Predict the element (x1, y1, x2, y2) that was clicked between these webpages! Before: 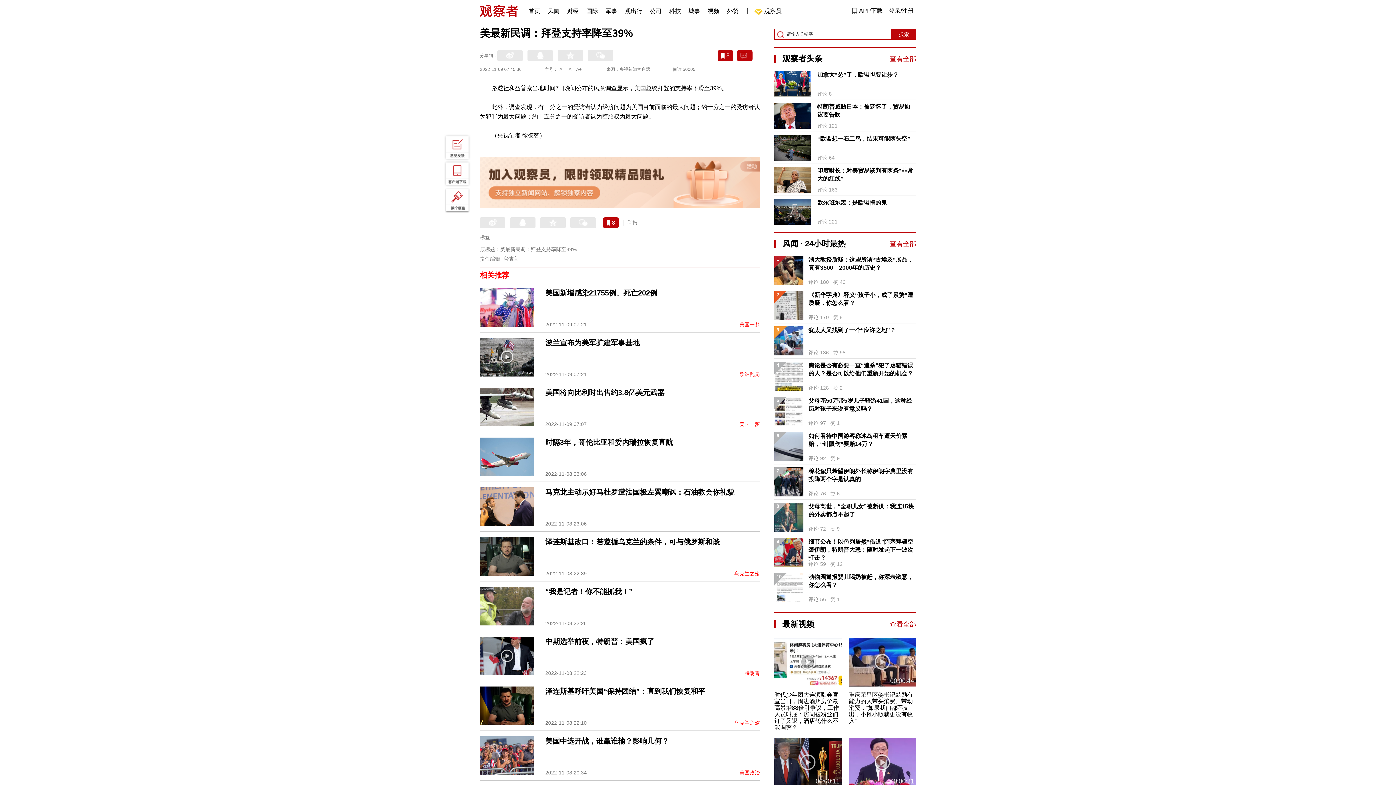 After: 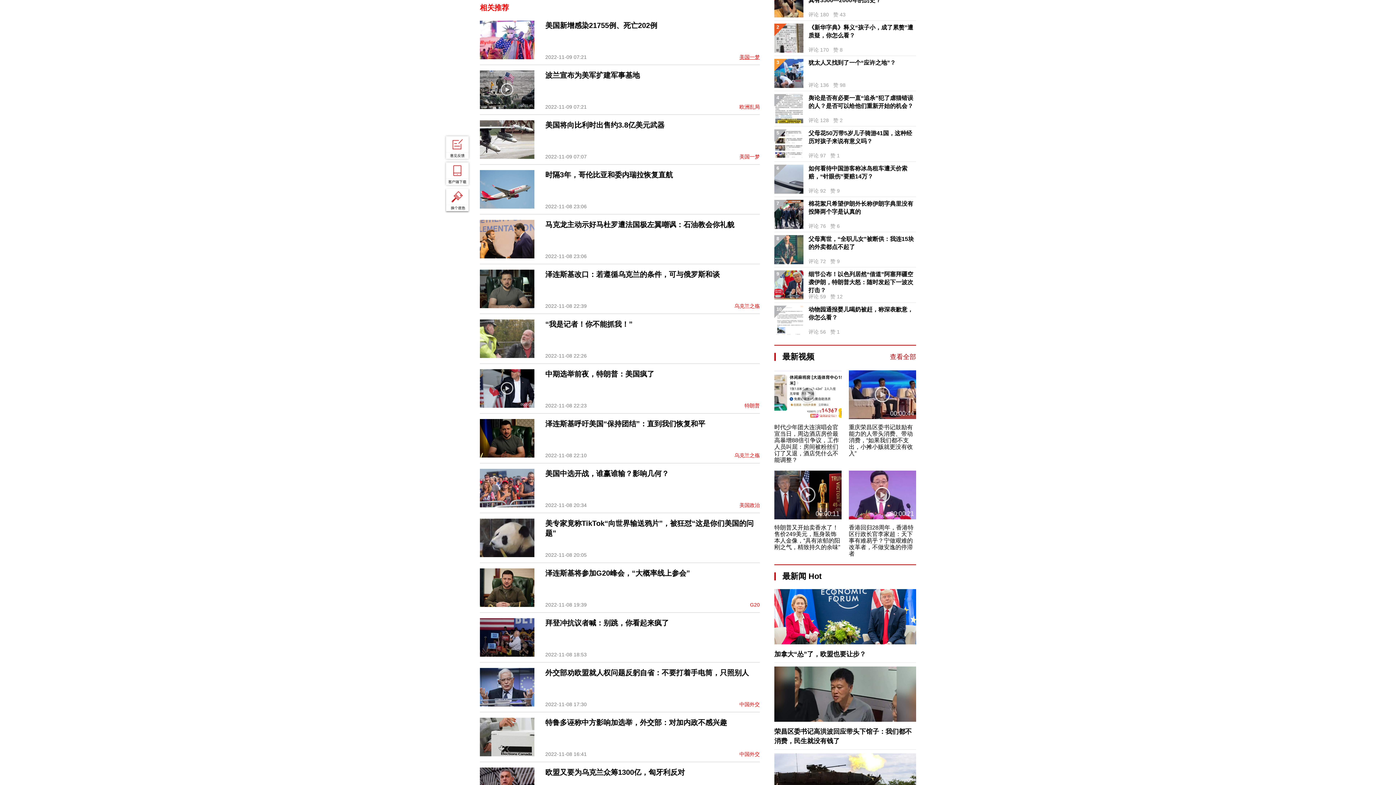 Action: bbox: (737, 50, 752, 61)